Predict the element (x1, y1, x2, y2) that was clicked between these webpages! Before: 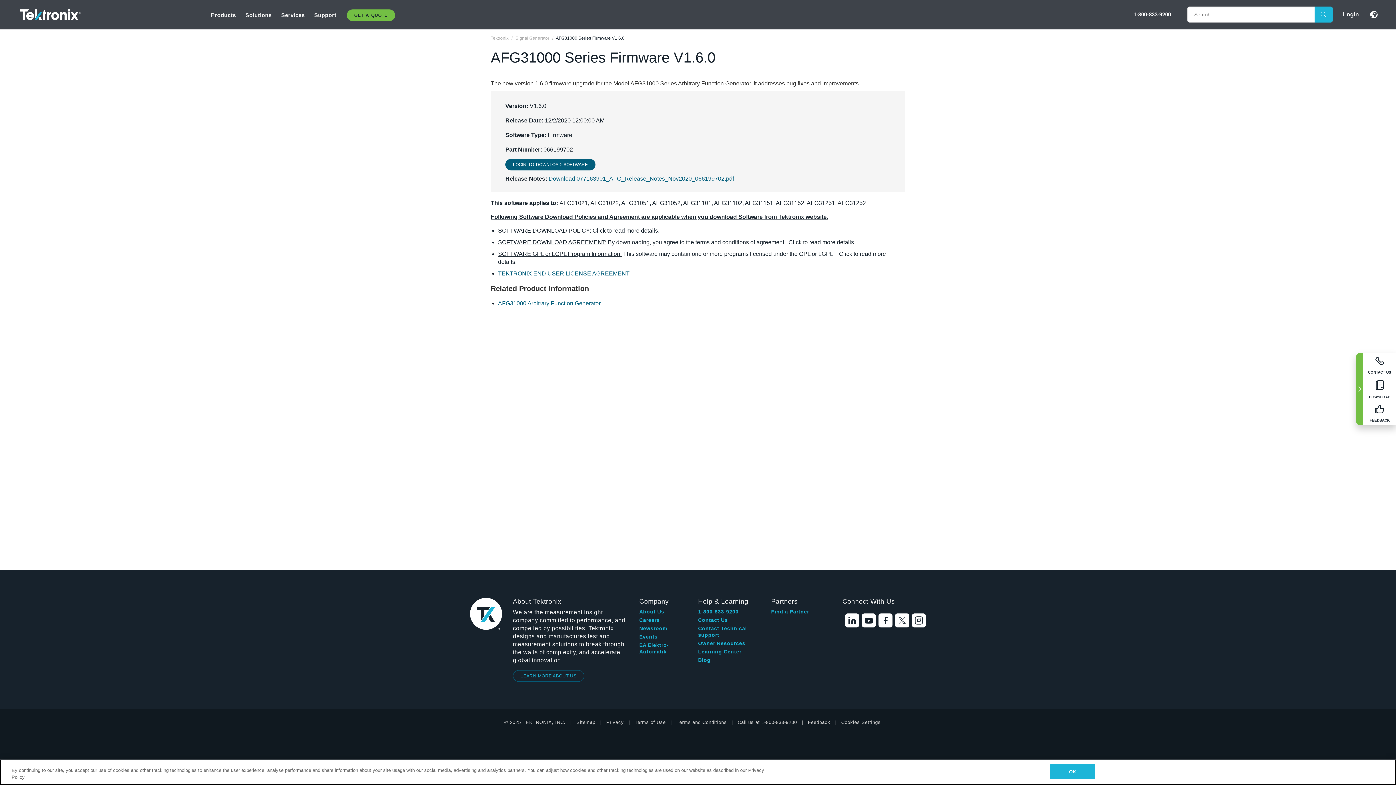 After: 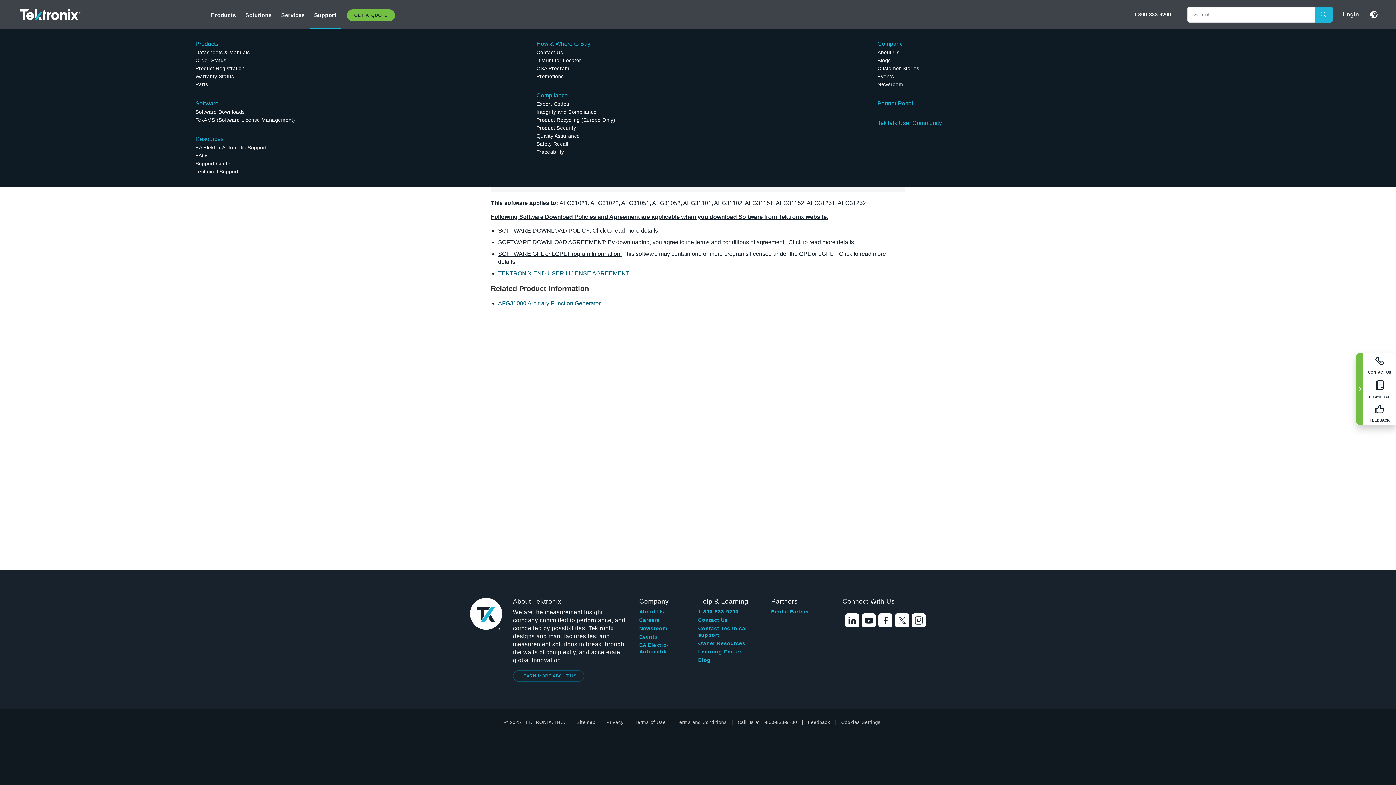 Action: bbox: (310, 0, 340, 29) label: Support